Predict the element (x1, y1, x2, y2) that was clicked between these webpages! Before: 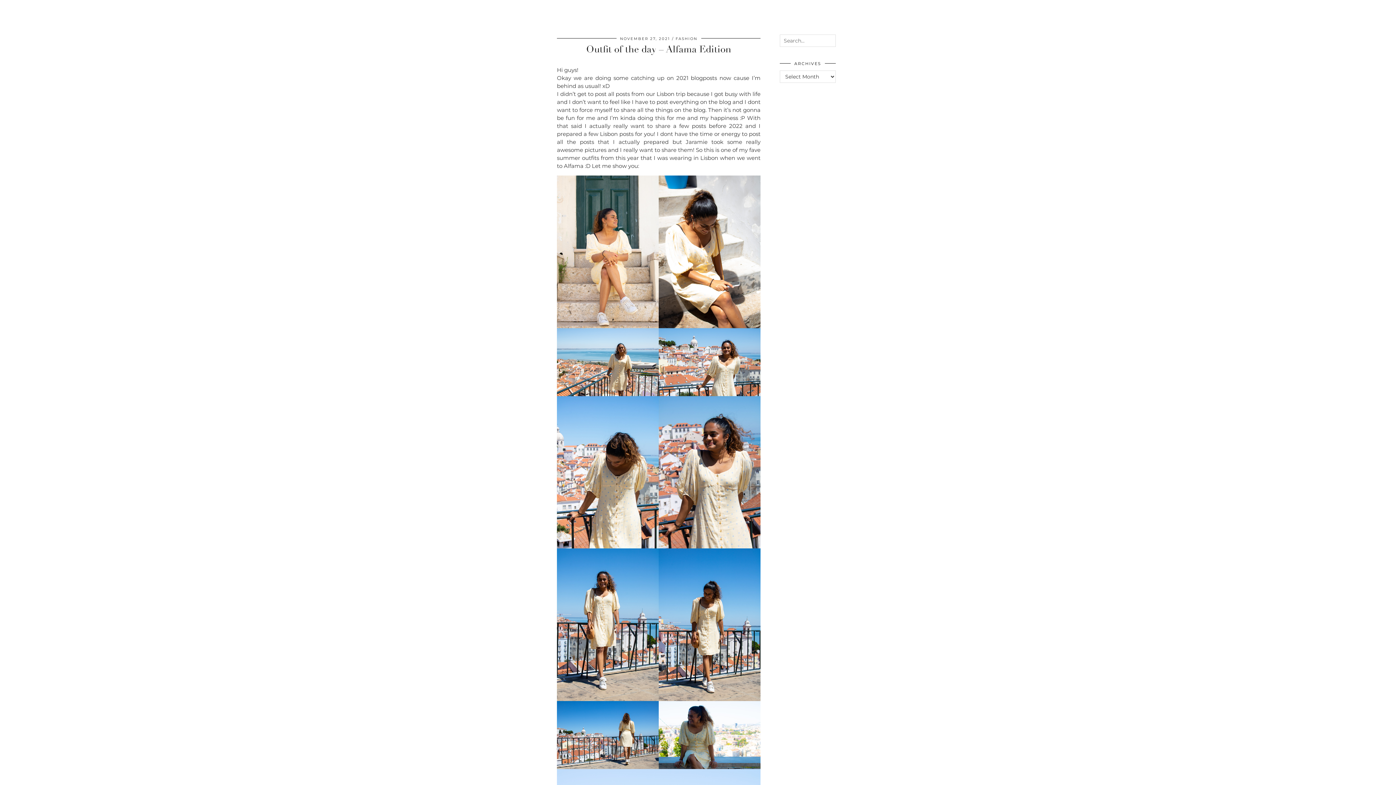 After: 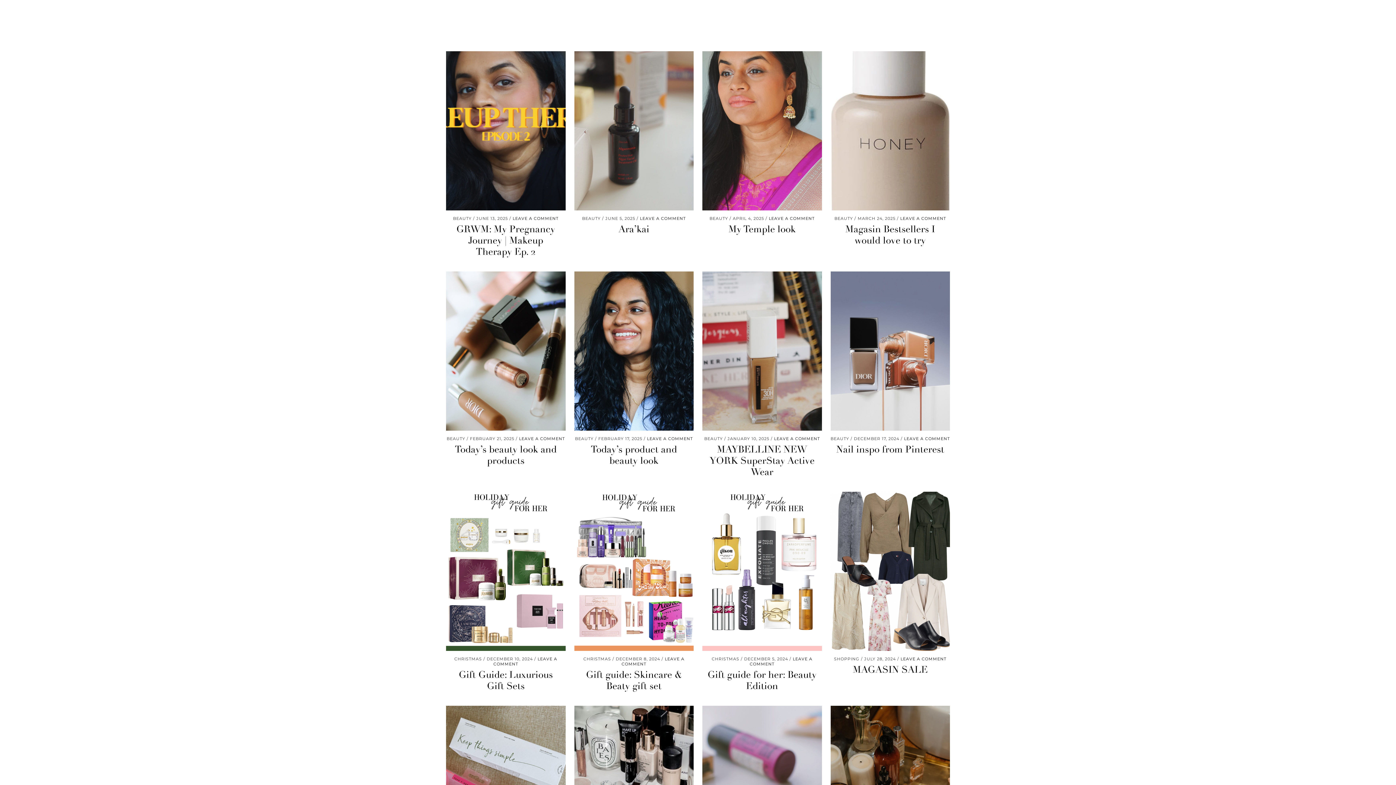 Action: label: BEAUTY bbox: (4, 3, 36, 17)